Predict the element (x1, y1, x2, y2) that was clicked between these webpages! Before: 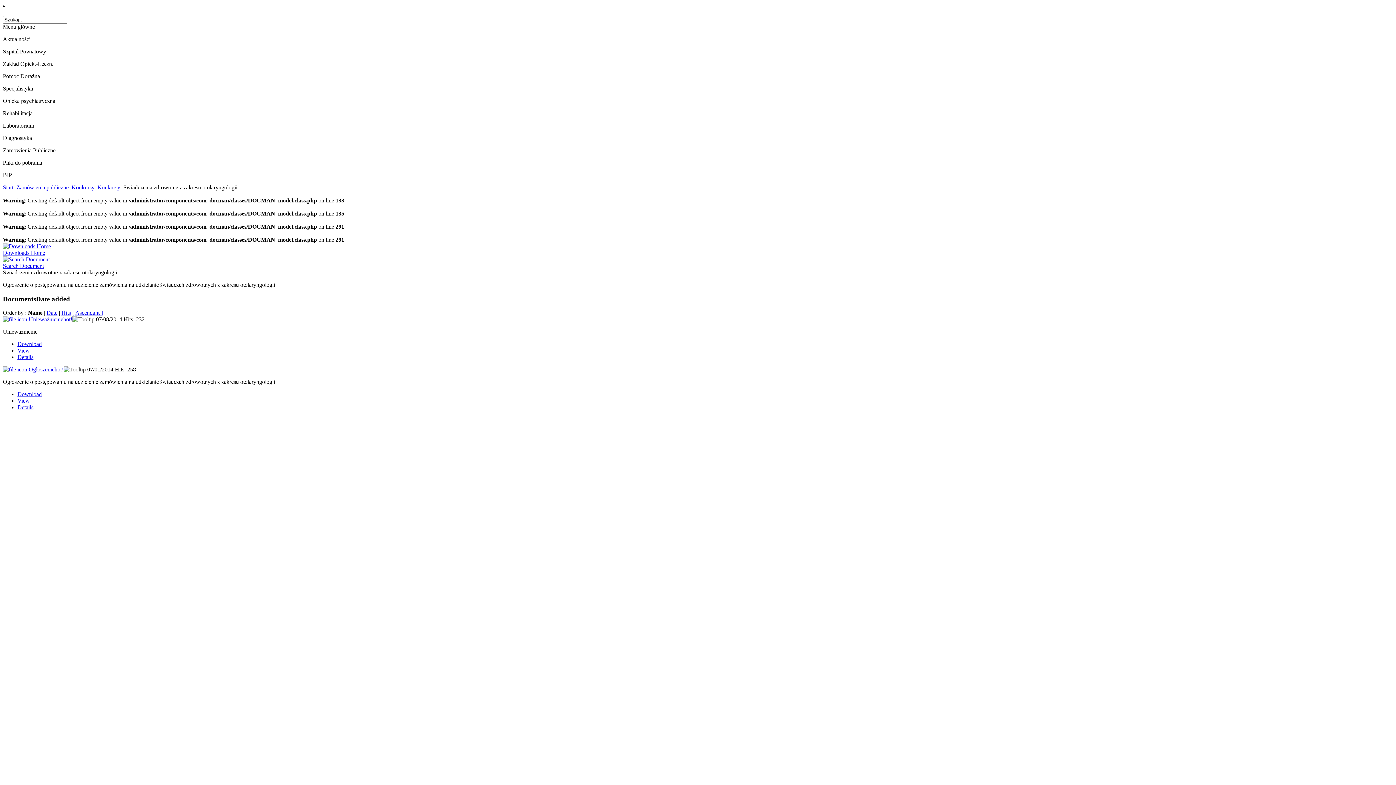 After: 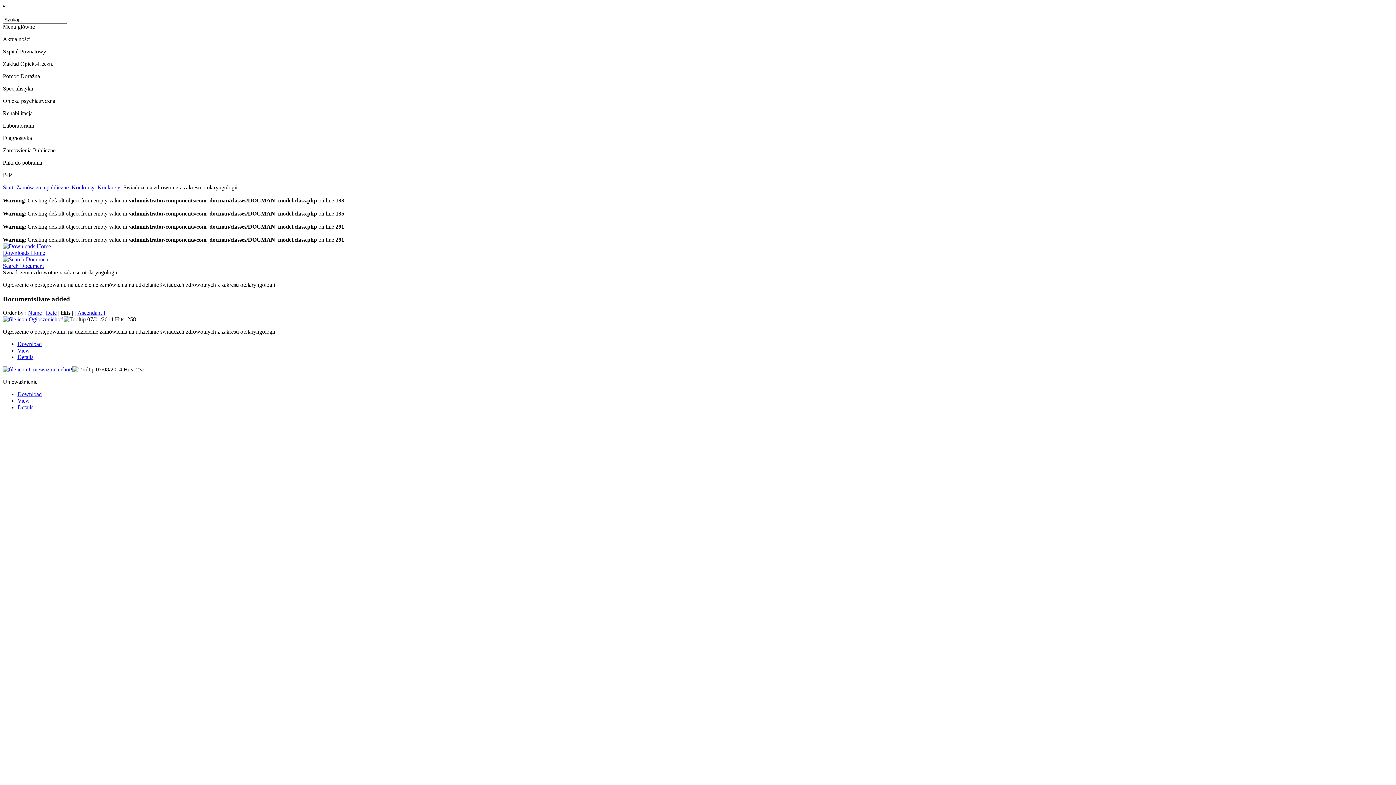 Action: bbox: (61, 309, 70, 316) label: Hits